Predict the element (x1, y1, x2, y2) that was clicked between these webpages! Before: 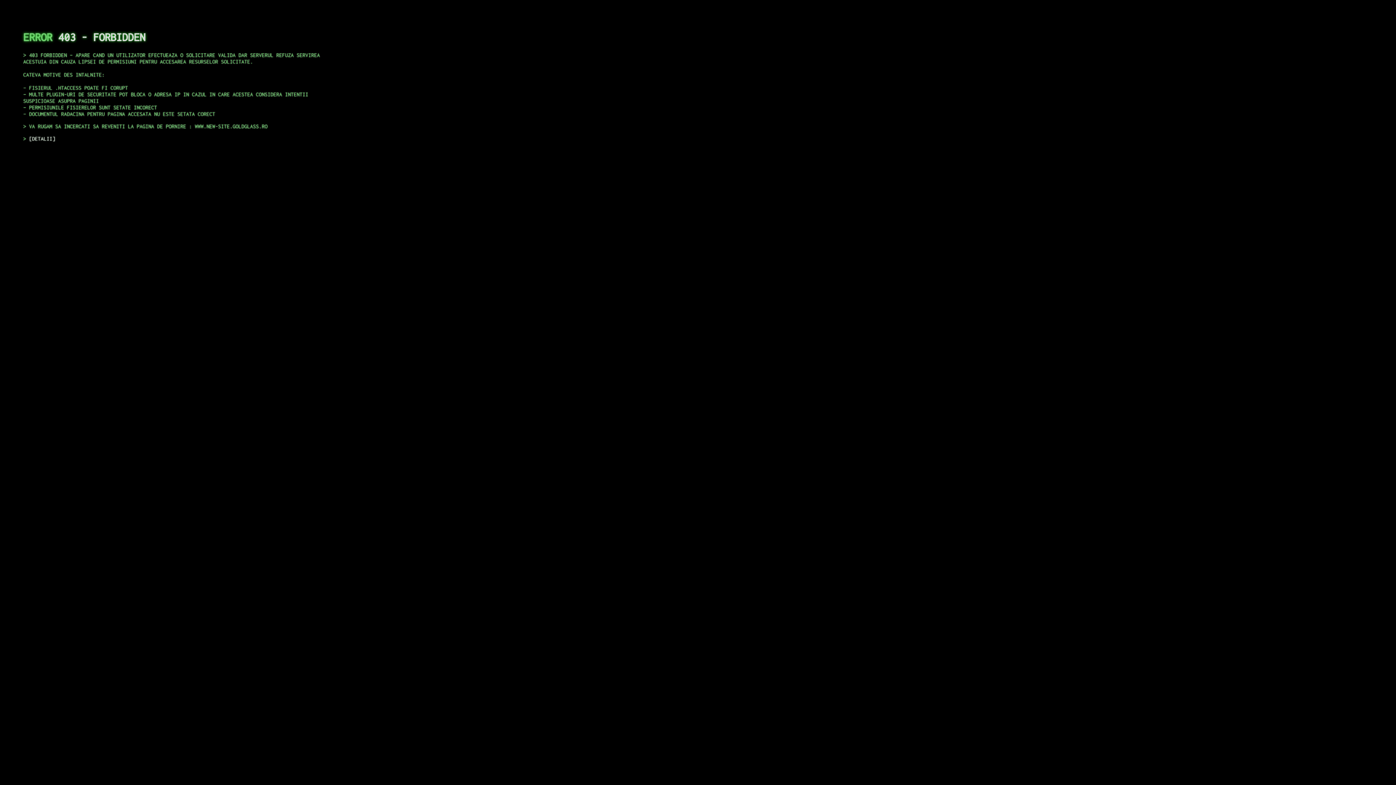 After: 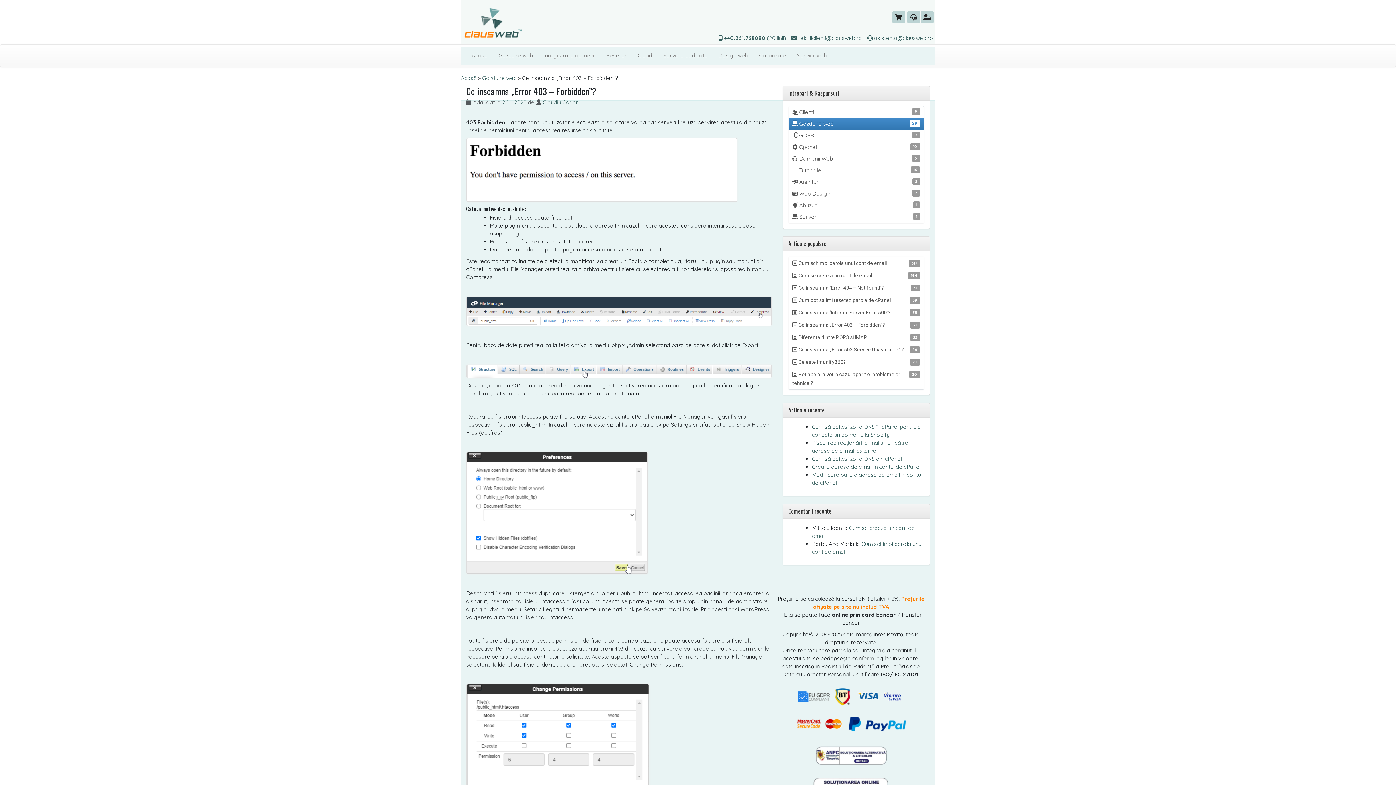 Action: label: DETALII bbox: (29, 135, 55, 141)